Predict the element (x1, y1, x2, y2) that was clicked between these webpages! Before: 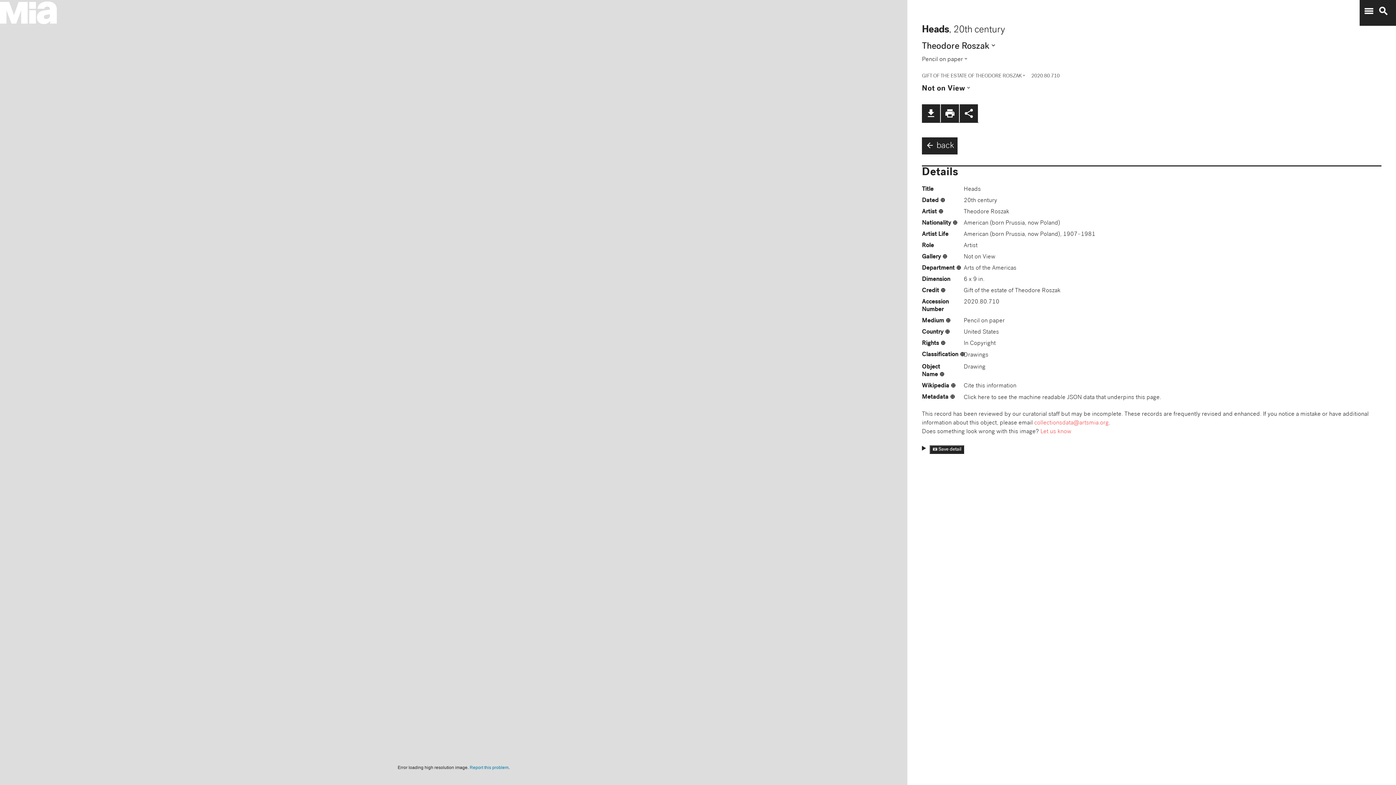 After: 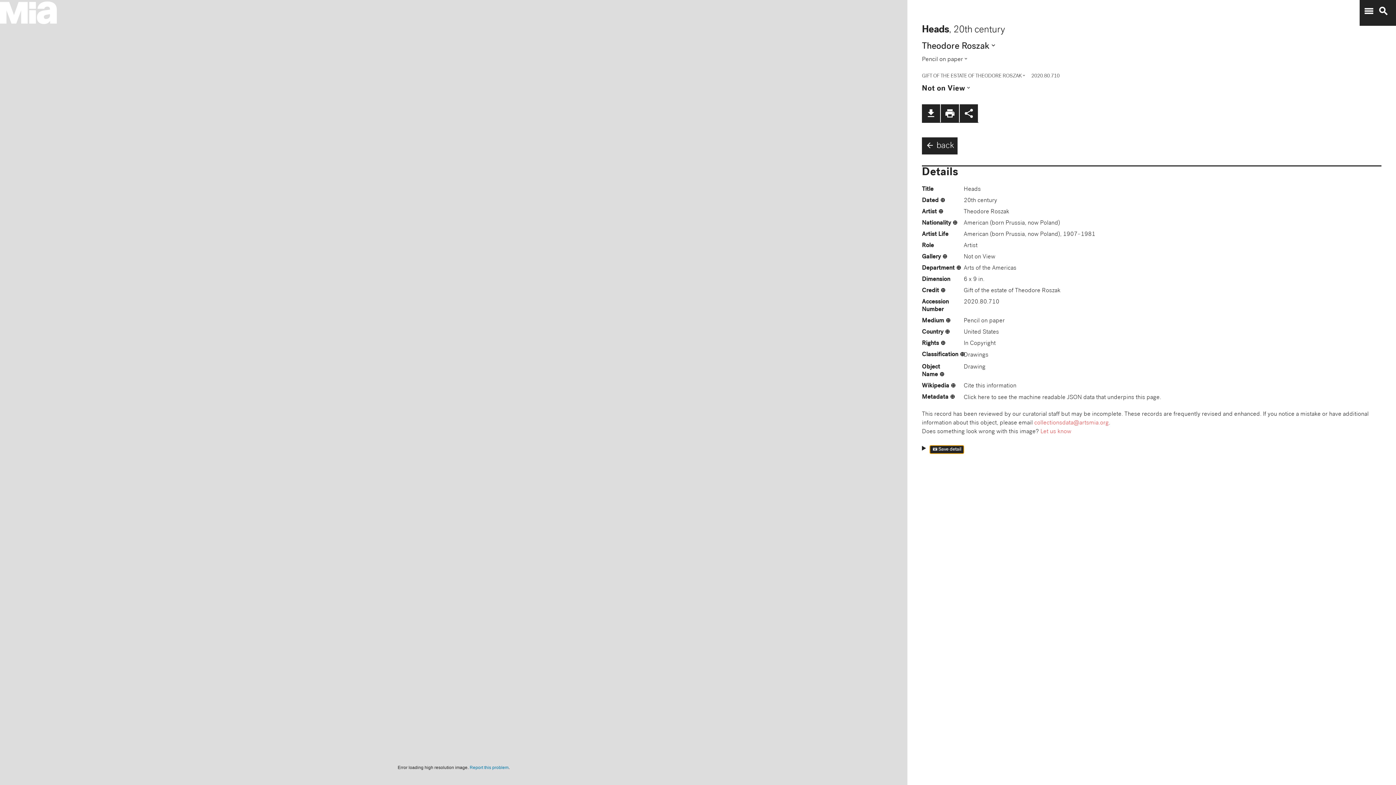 Action: label: 📷 Save detail bbox: (929, 445, 964, 454)